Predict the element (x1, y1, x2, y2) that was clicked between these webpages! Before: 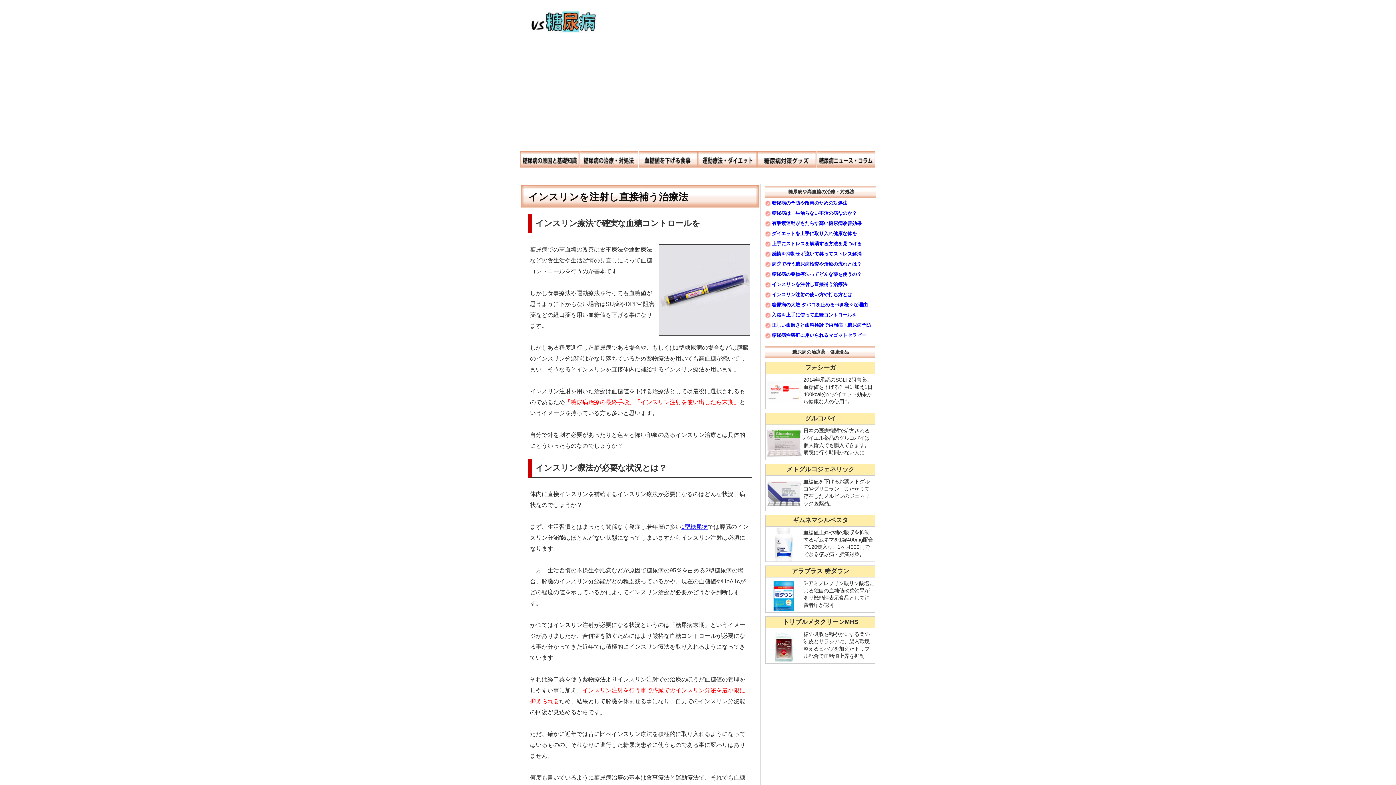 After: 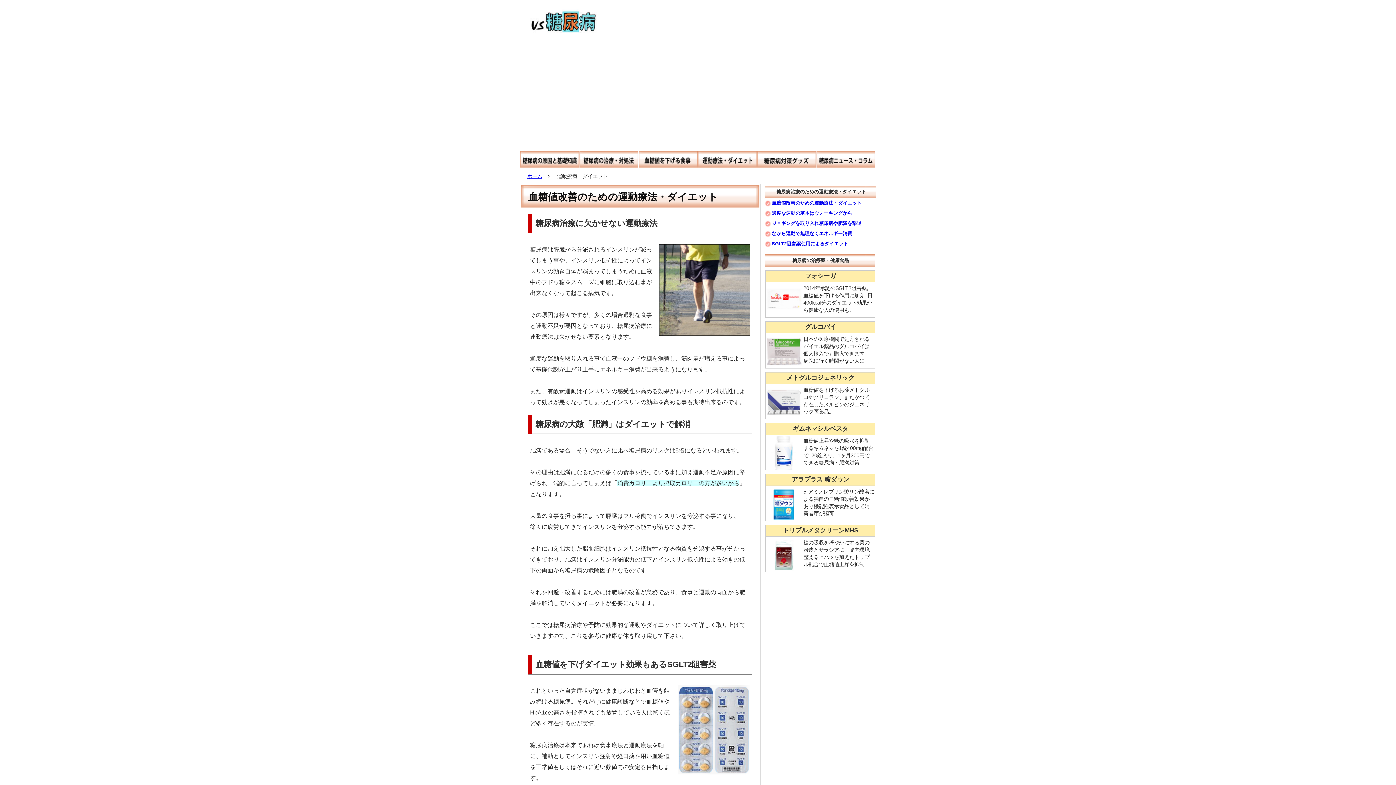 Action: bbox: (698, 151, 757, 167) label: 運動療法・ダイエット